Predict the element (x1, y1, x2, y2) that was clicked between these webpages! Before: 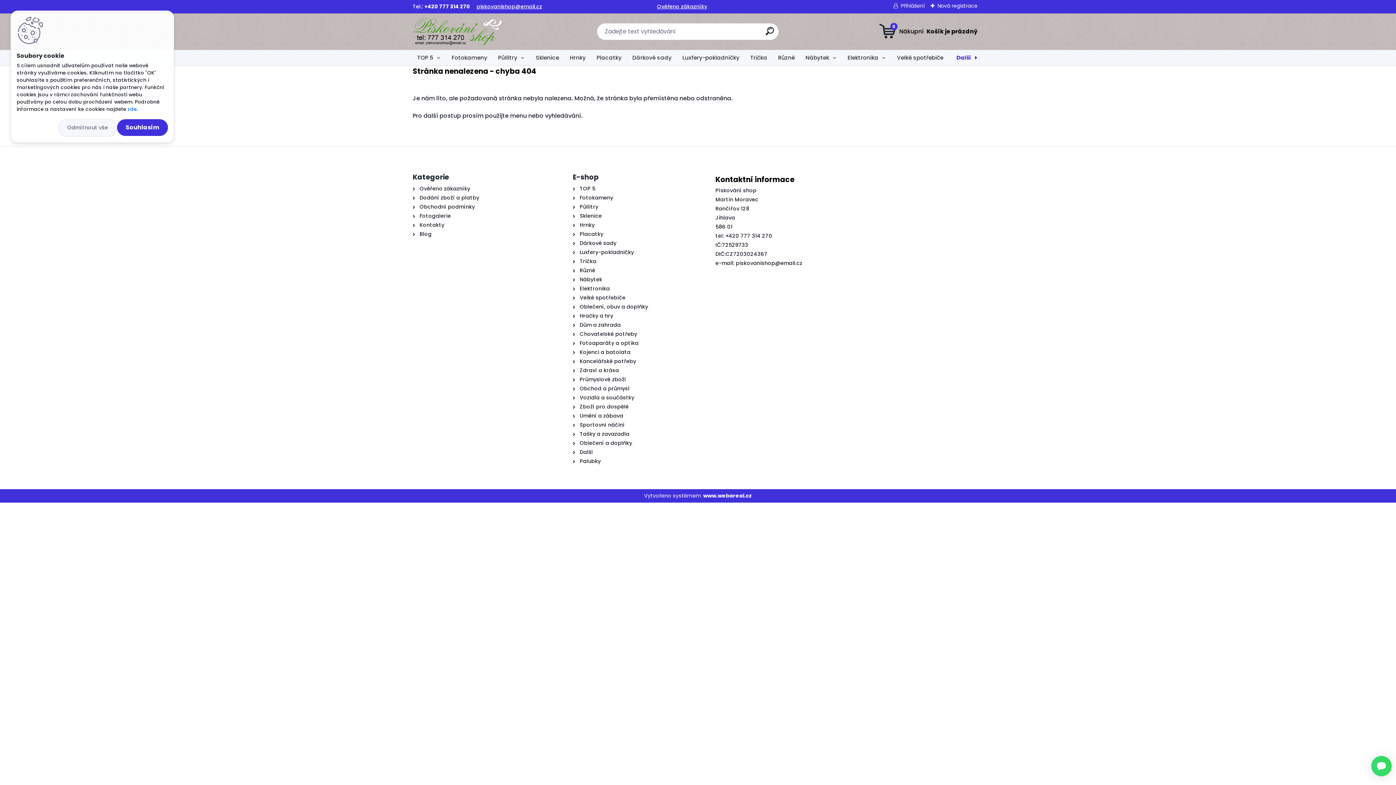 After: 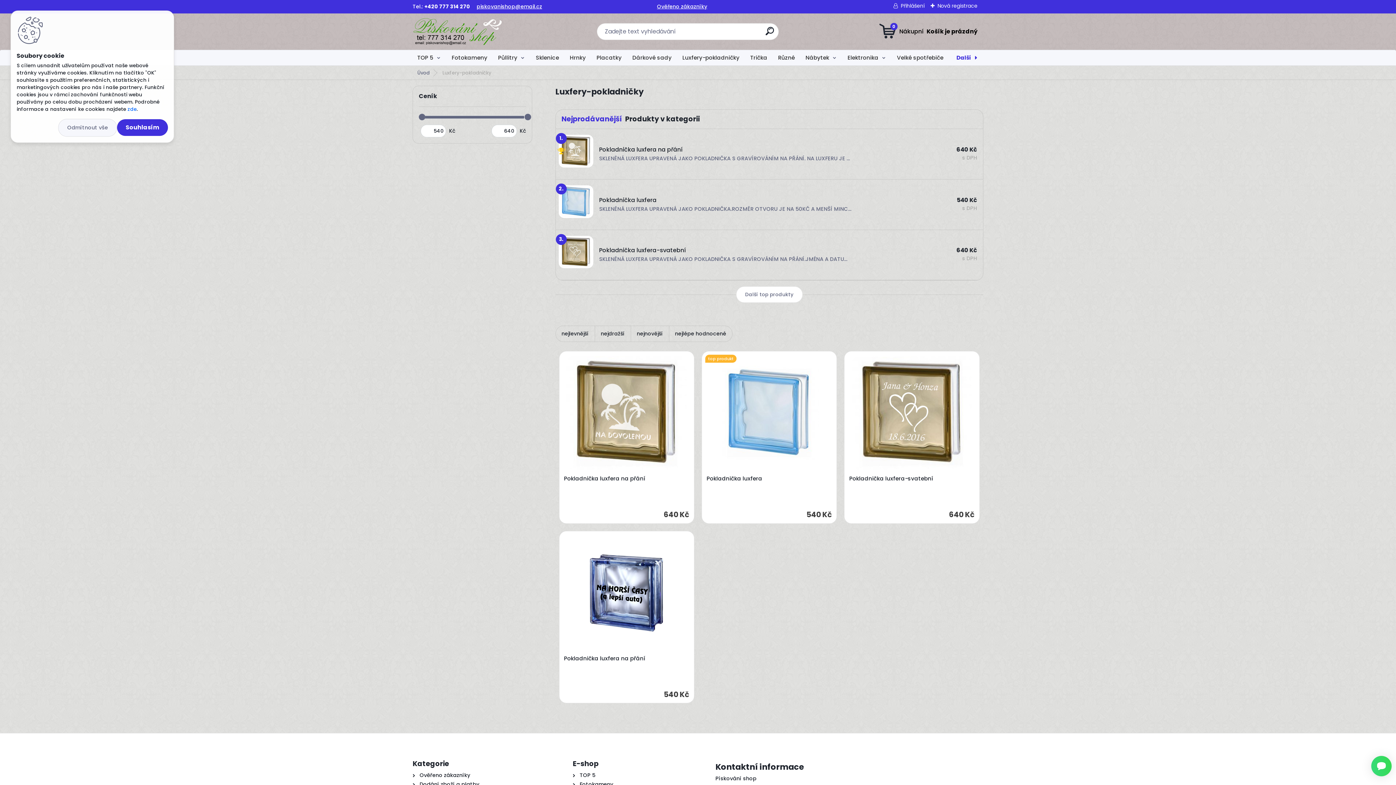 Action: bbox: (677, 50, 744, 65) label: Luxfery-pokladničky